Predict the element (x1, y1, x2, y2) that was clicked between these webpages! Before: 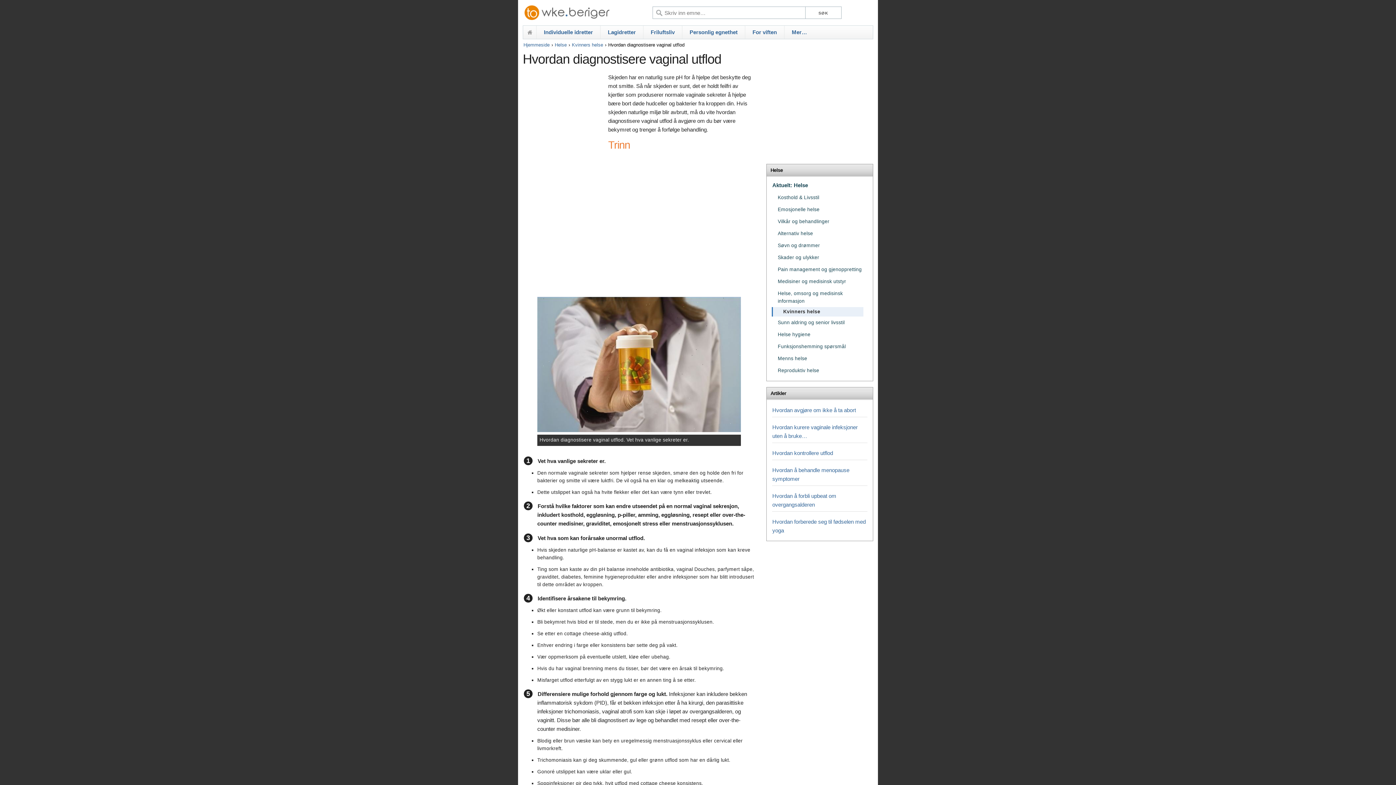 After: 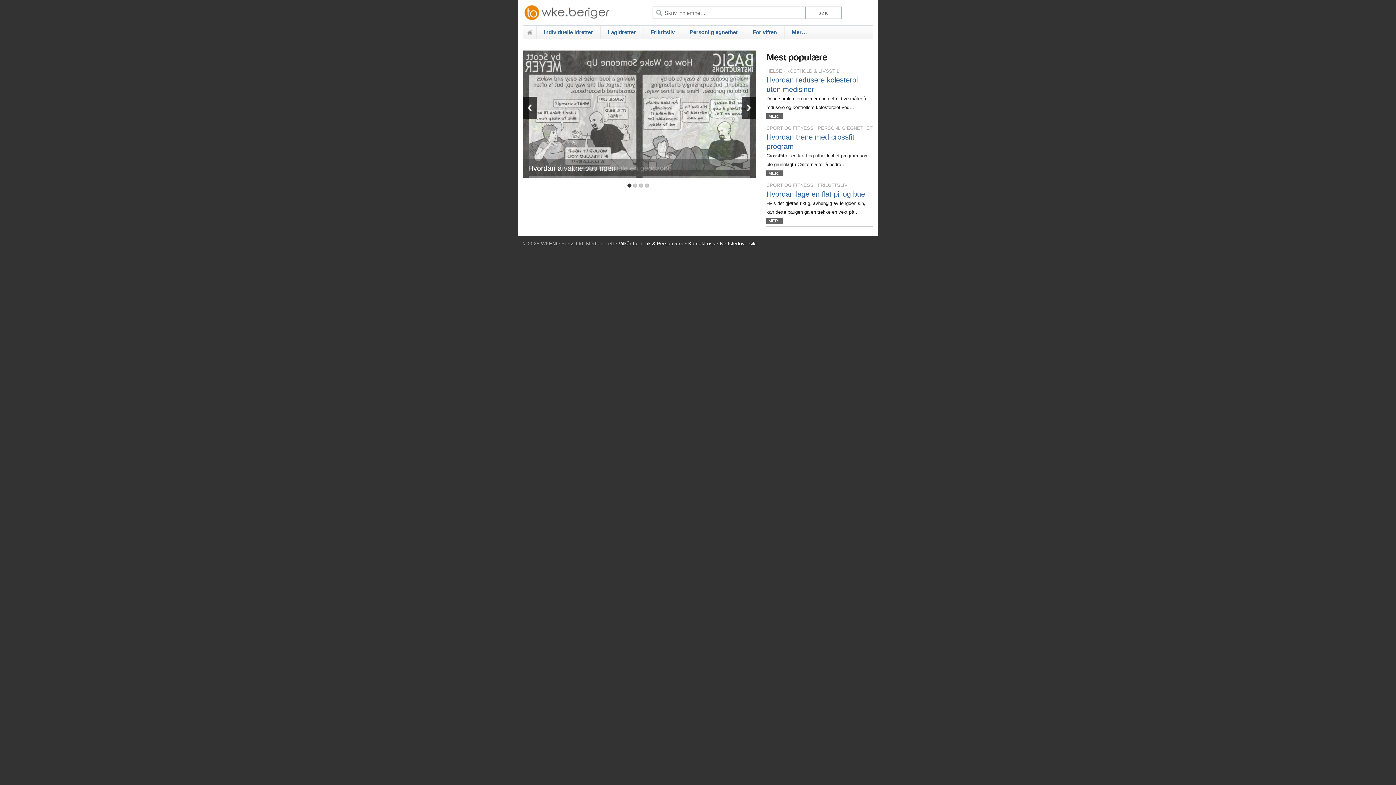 Action: label:   bbox: (524, 27, 535, 37)